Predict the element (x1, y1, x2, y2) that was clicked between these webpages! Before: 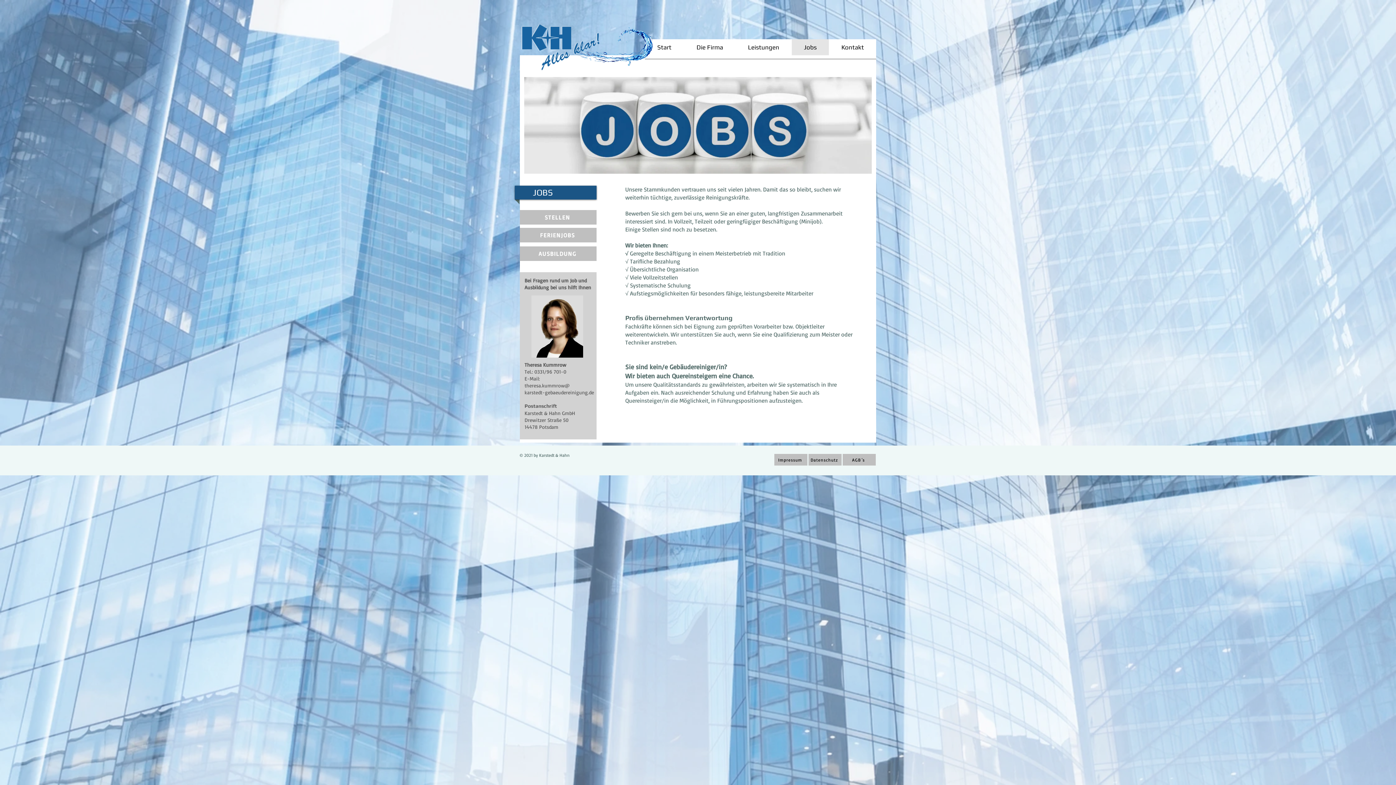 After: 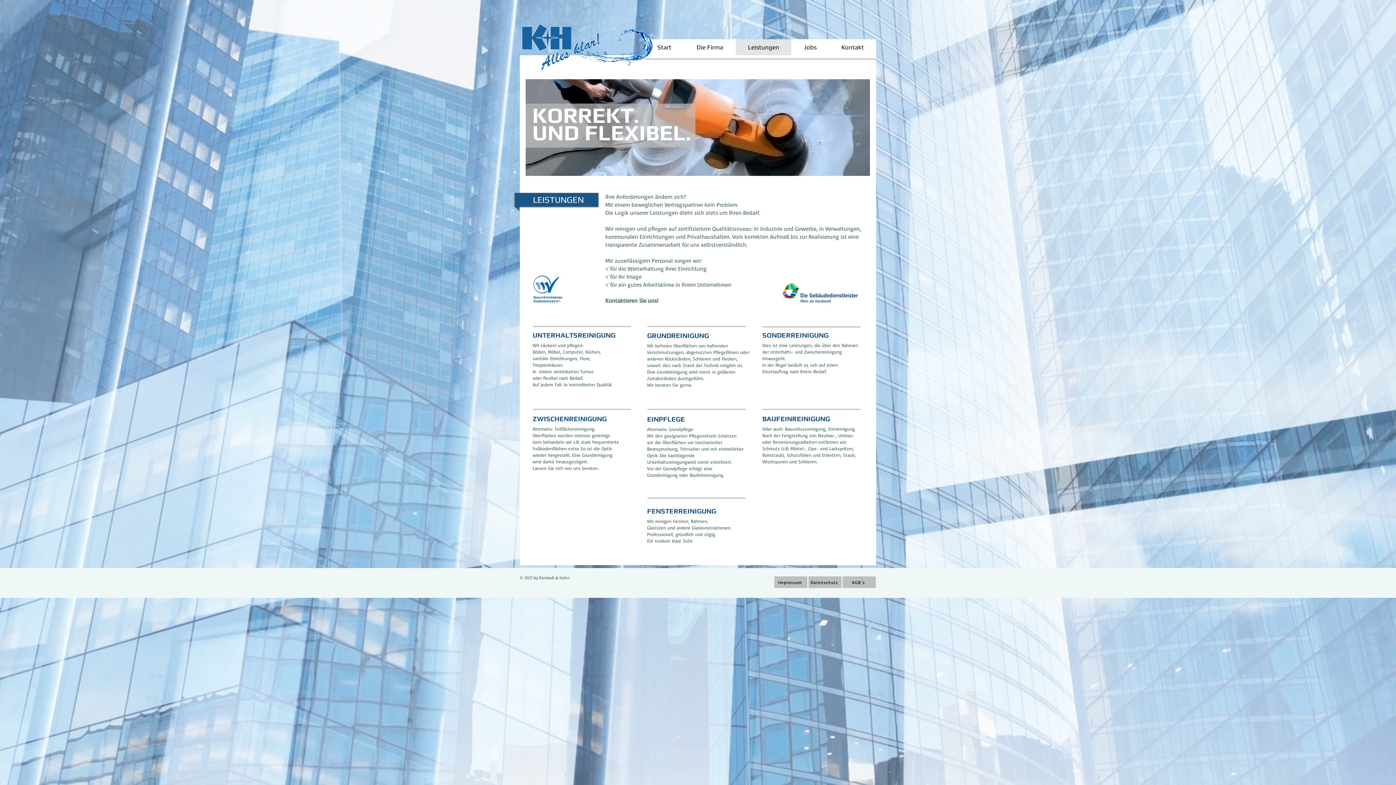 Action: label: Leistungen bbox: (735, 39, 791, 55)